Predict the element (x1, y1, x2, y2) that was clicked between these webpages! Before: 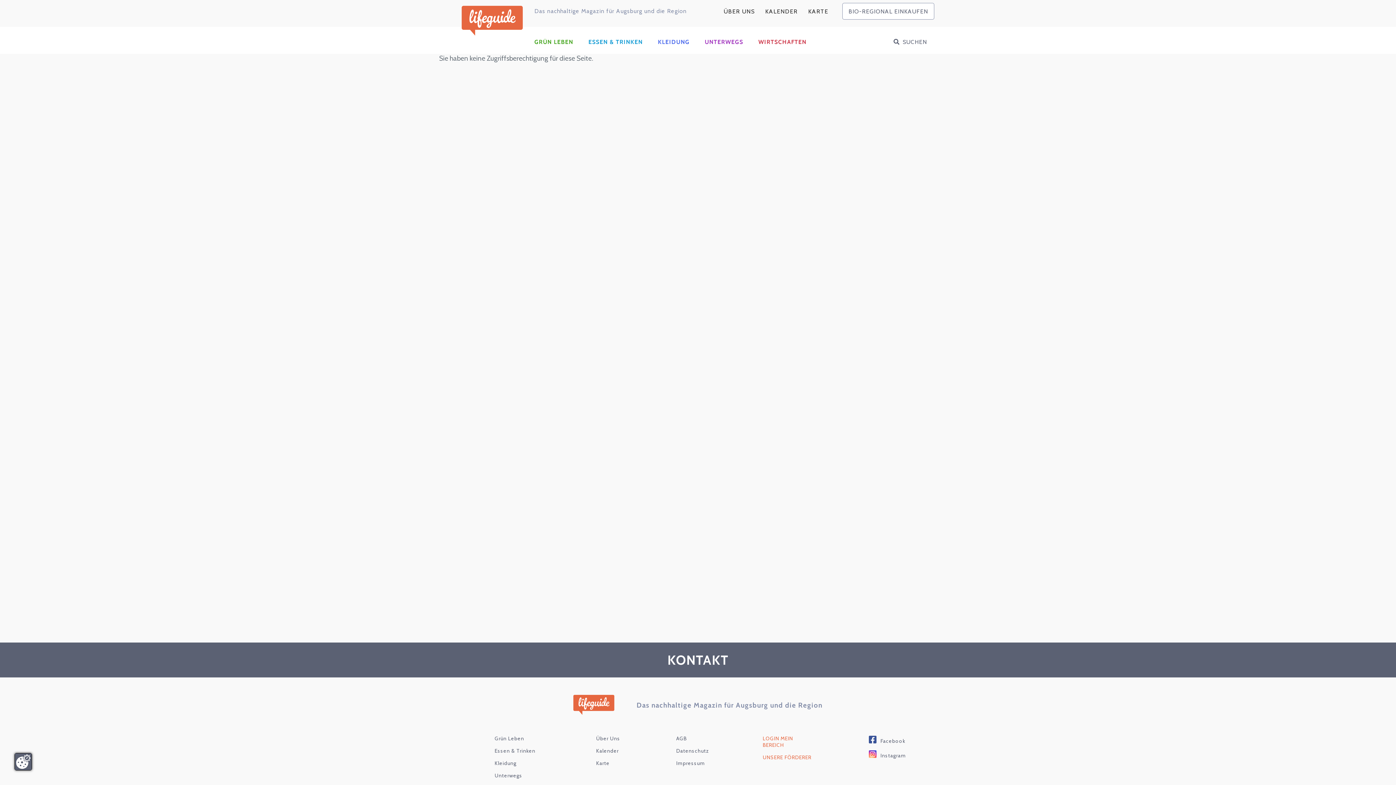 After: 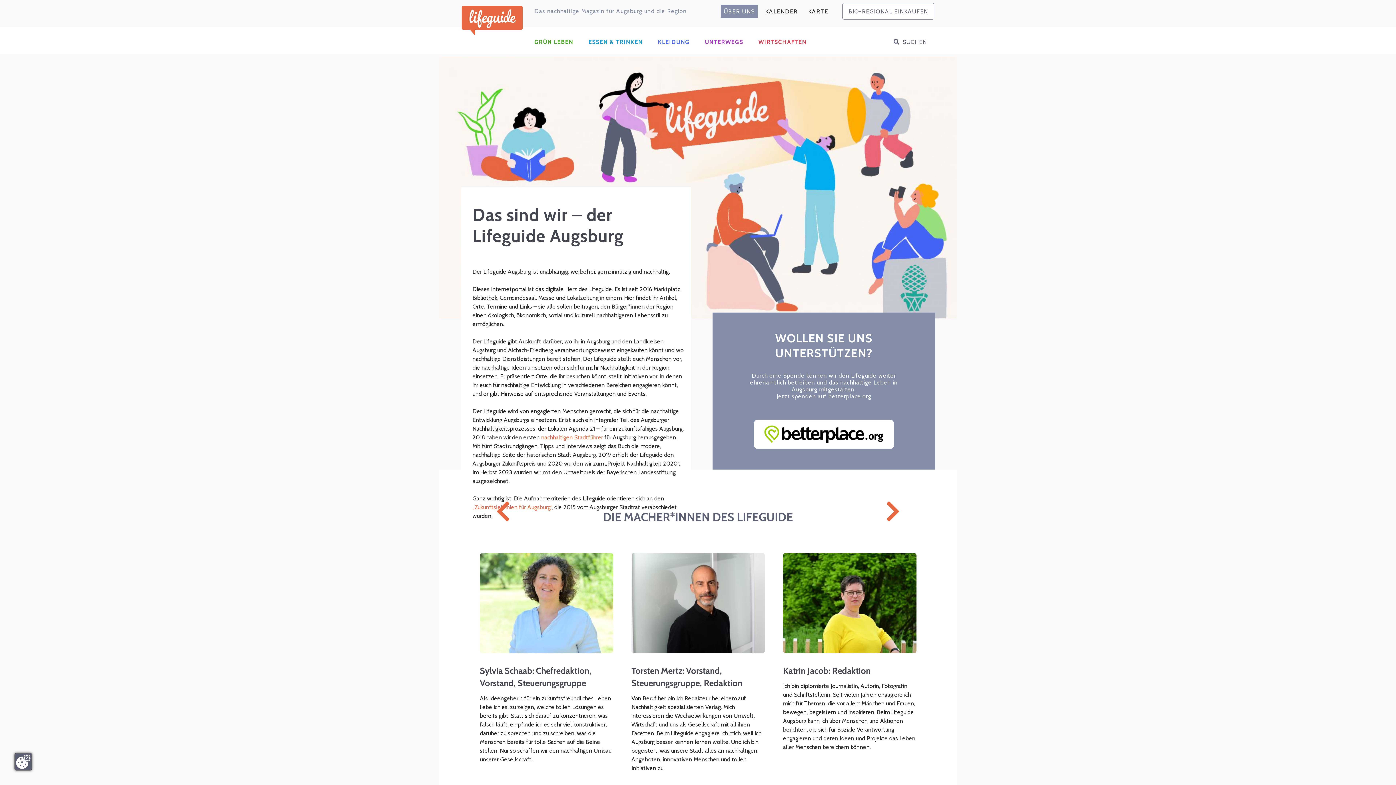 Action: label: ÜBER UNS bbox: (720, 4, 757, 18)